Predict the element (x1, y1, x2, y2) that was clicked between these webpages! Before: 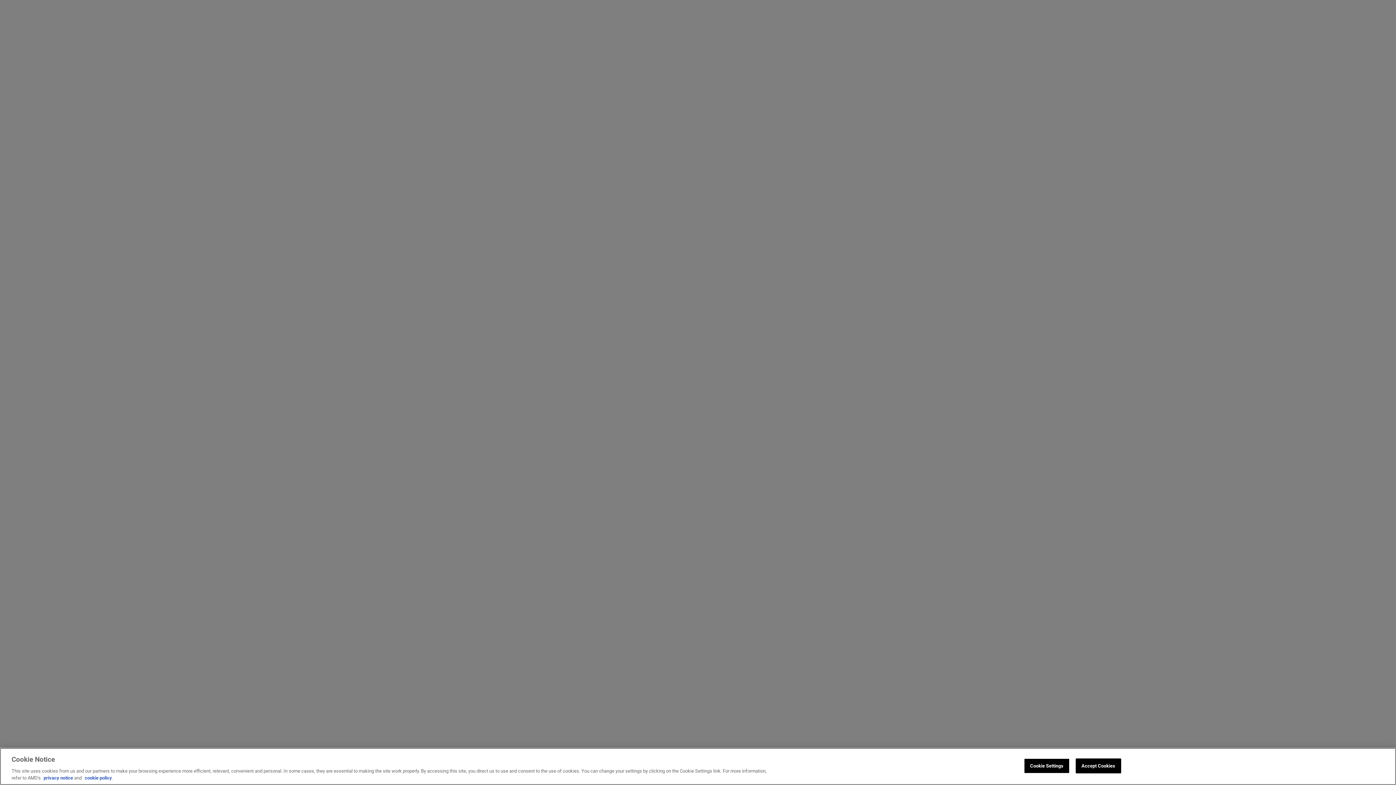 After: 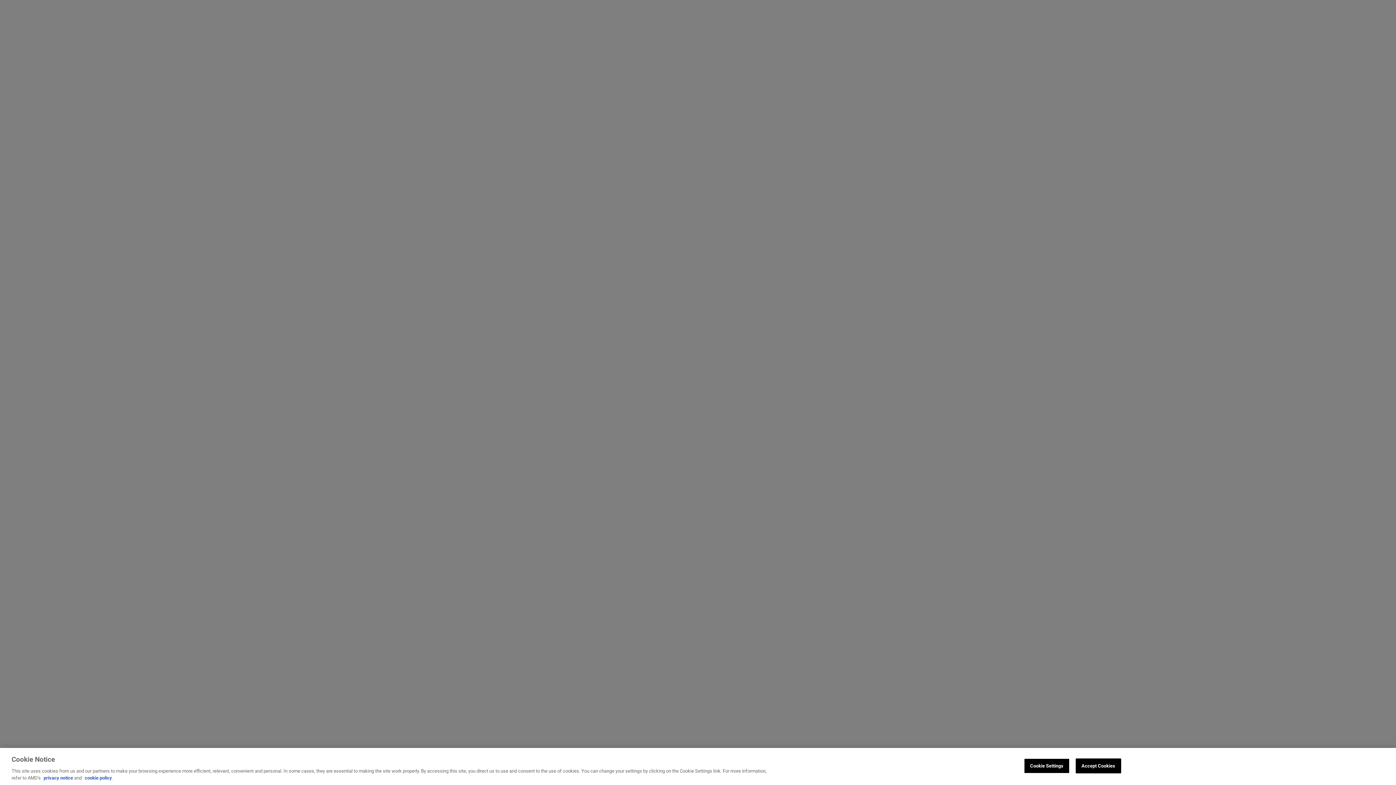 Action: label: privacy notice bbox: (43, 775, 73, 781)